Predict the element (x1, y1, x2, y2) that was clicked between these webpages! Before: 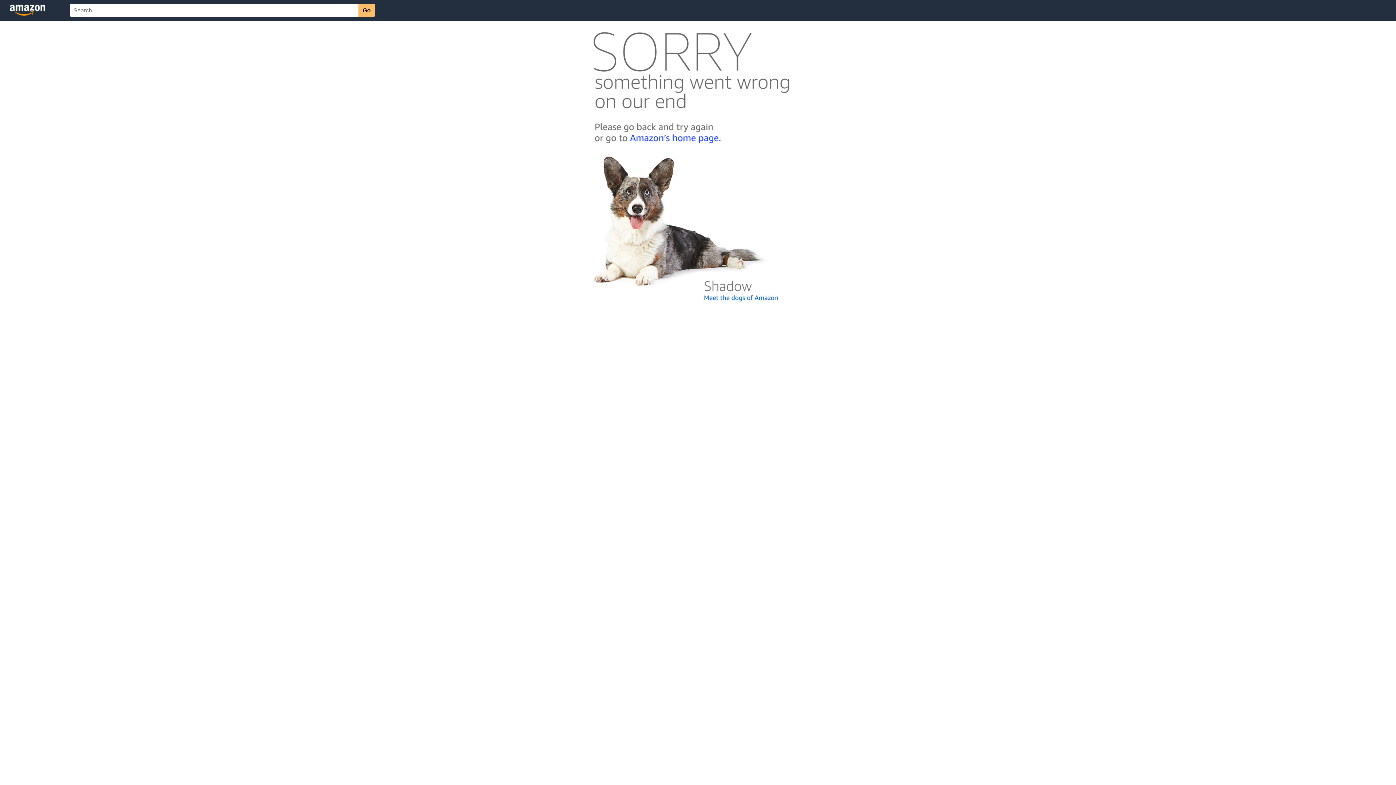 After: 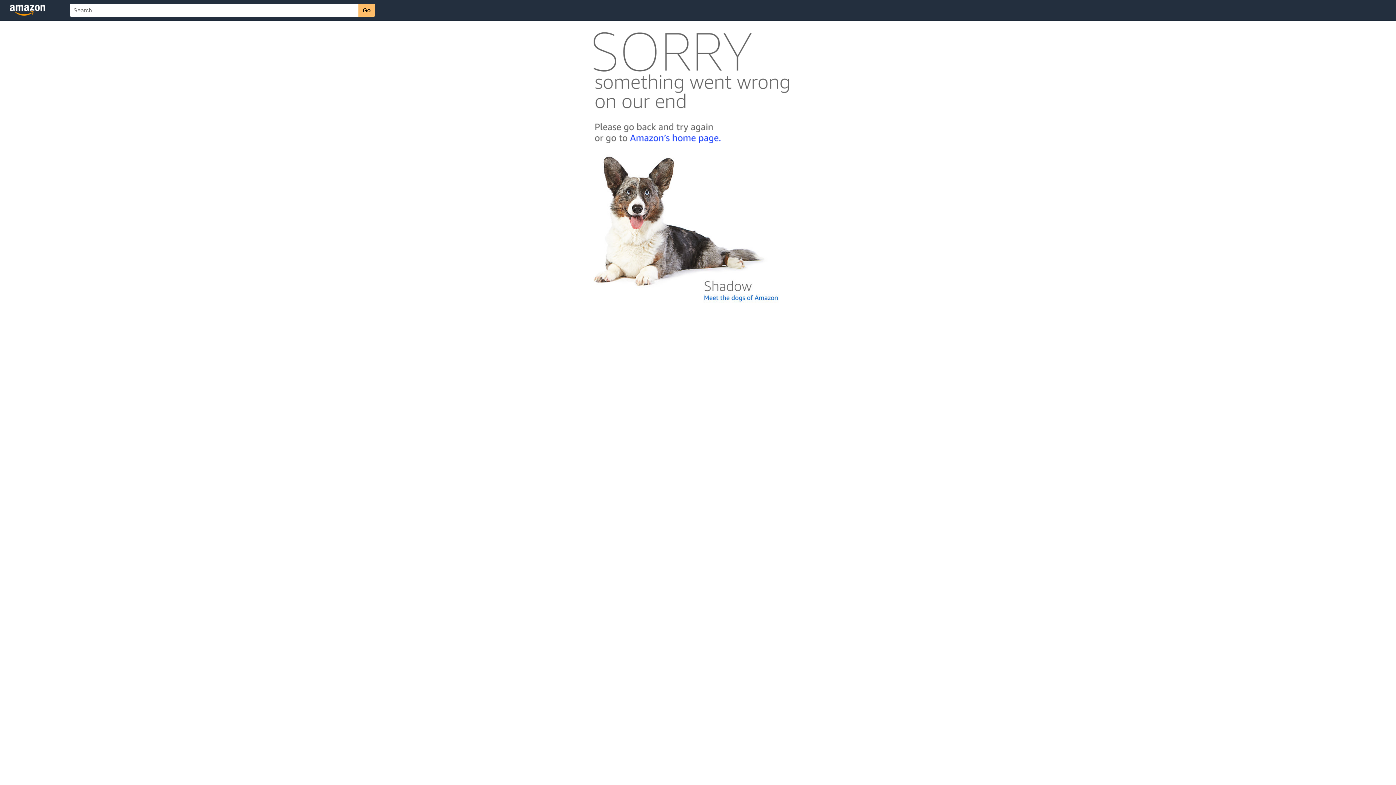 Action: bbox: (592, 300, 803, 306)